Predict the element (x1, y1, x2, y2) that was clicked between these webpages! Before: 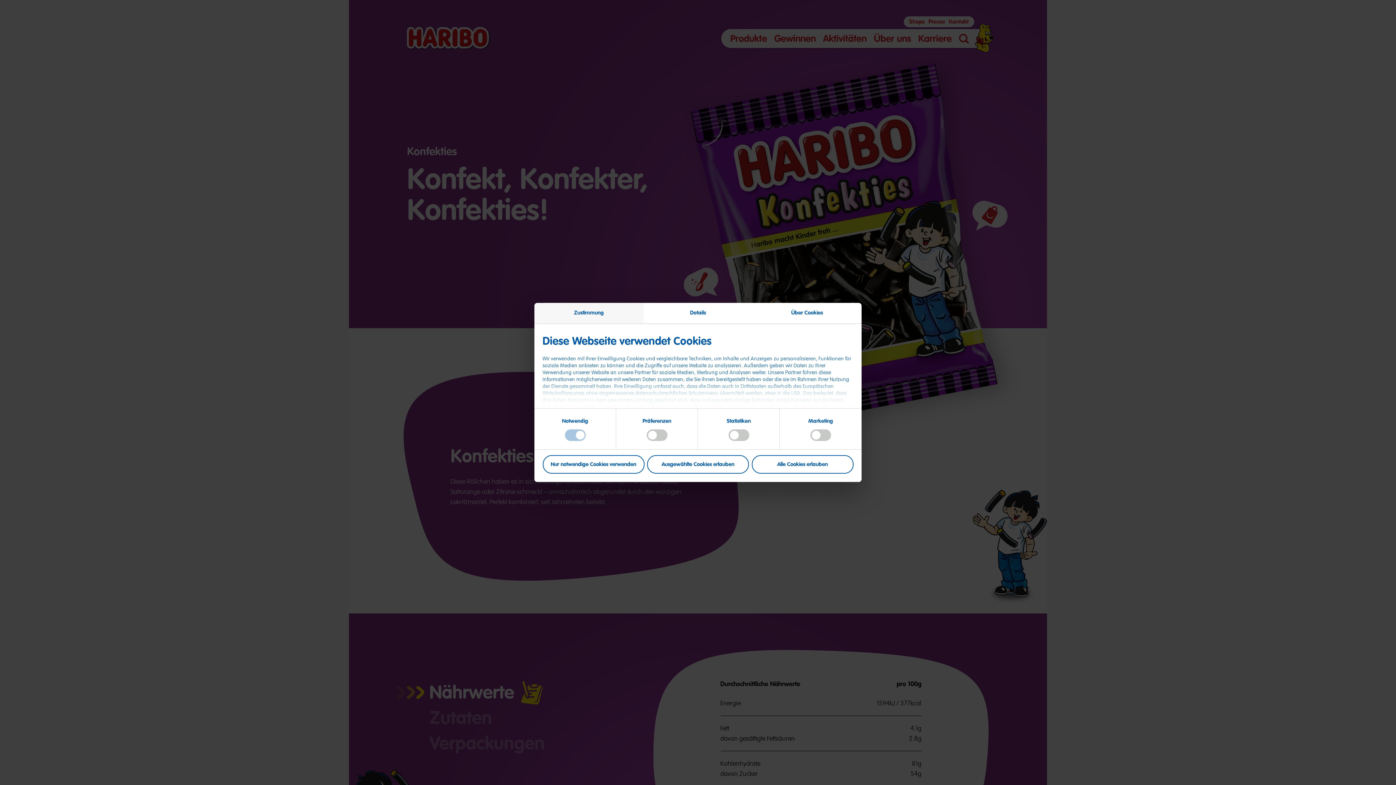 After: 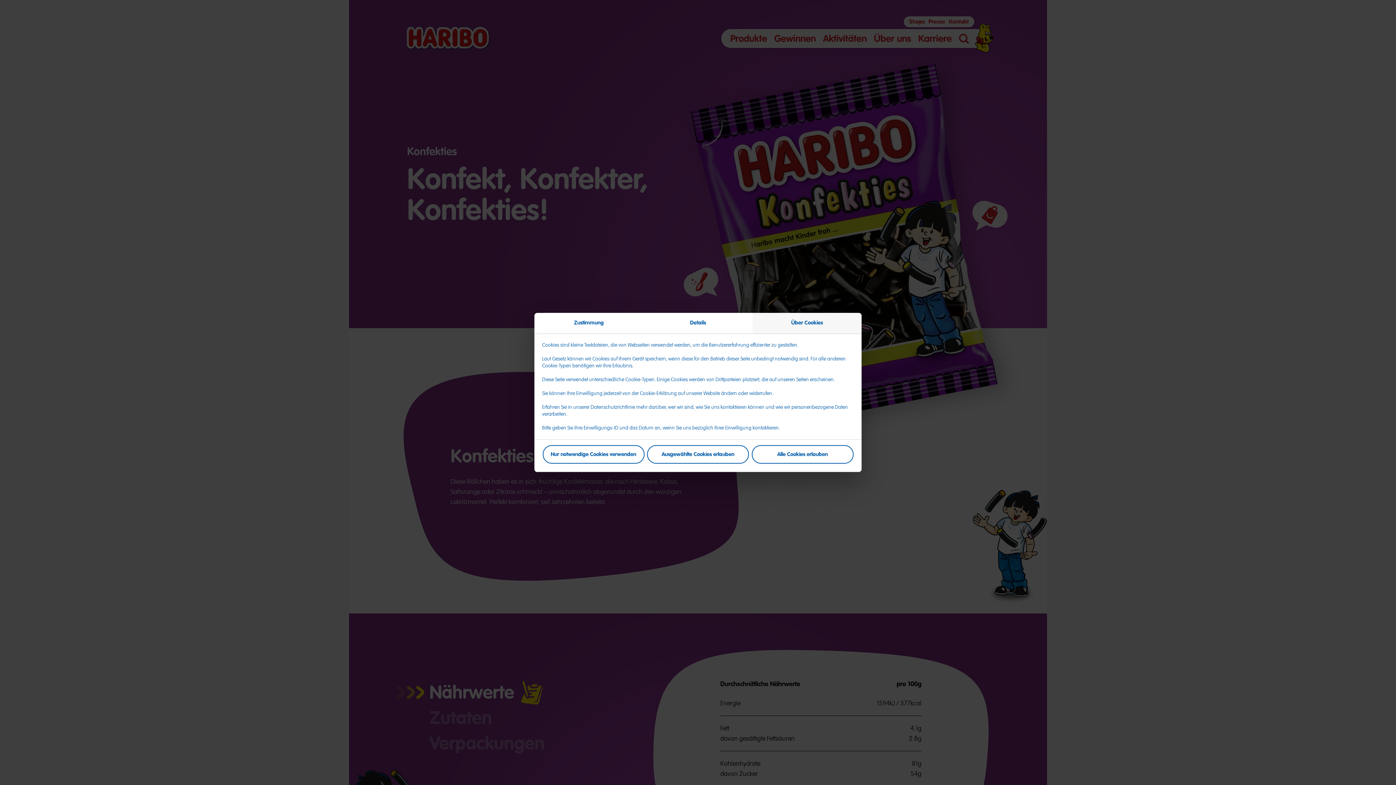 Action: bbox: (752, 303, 861, 323) label: Über Cookies